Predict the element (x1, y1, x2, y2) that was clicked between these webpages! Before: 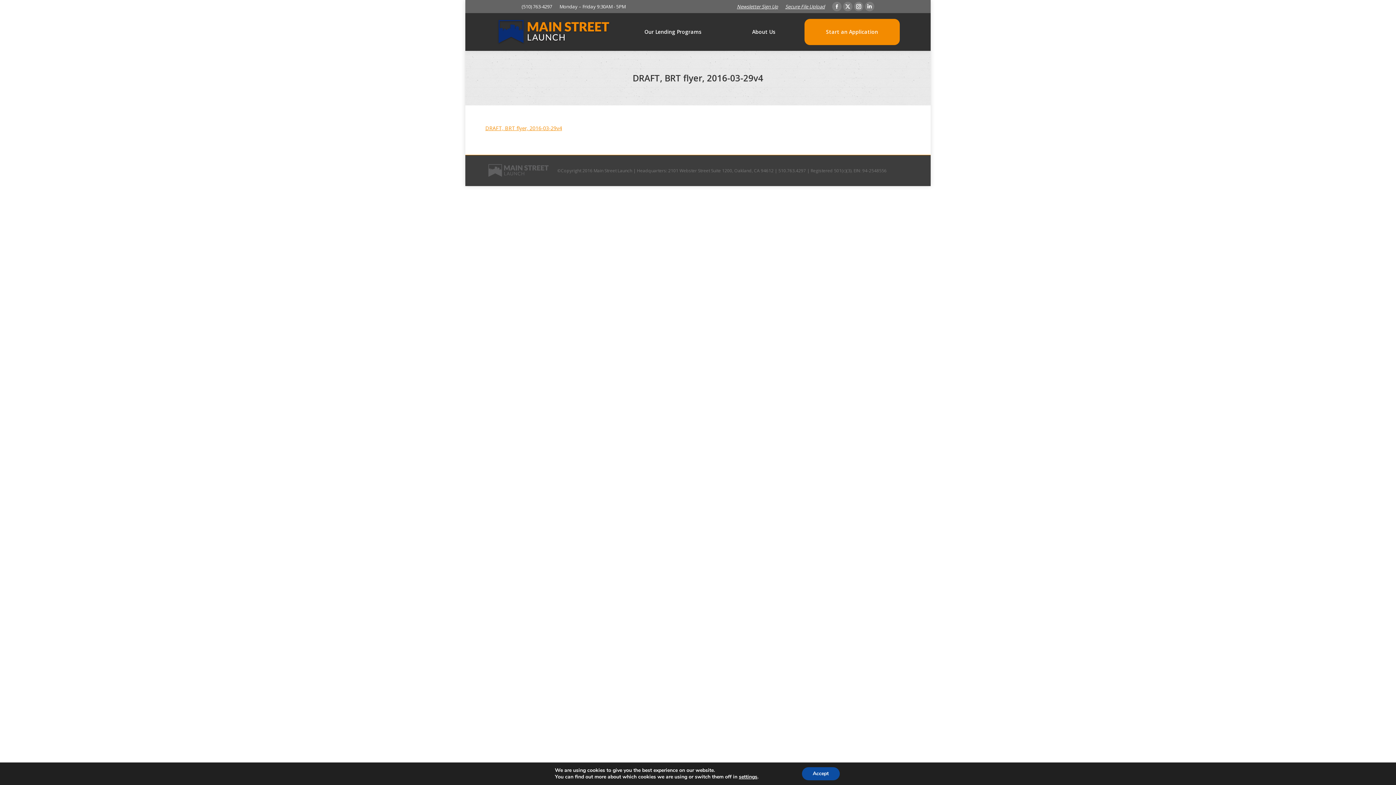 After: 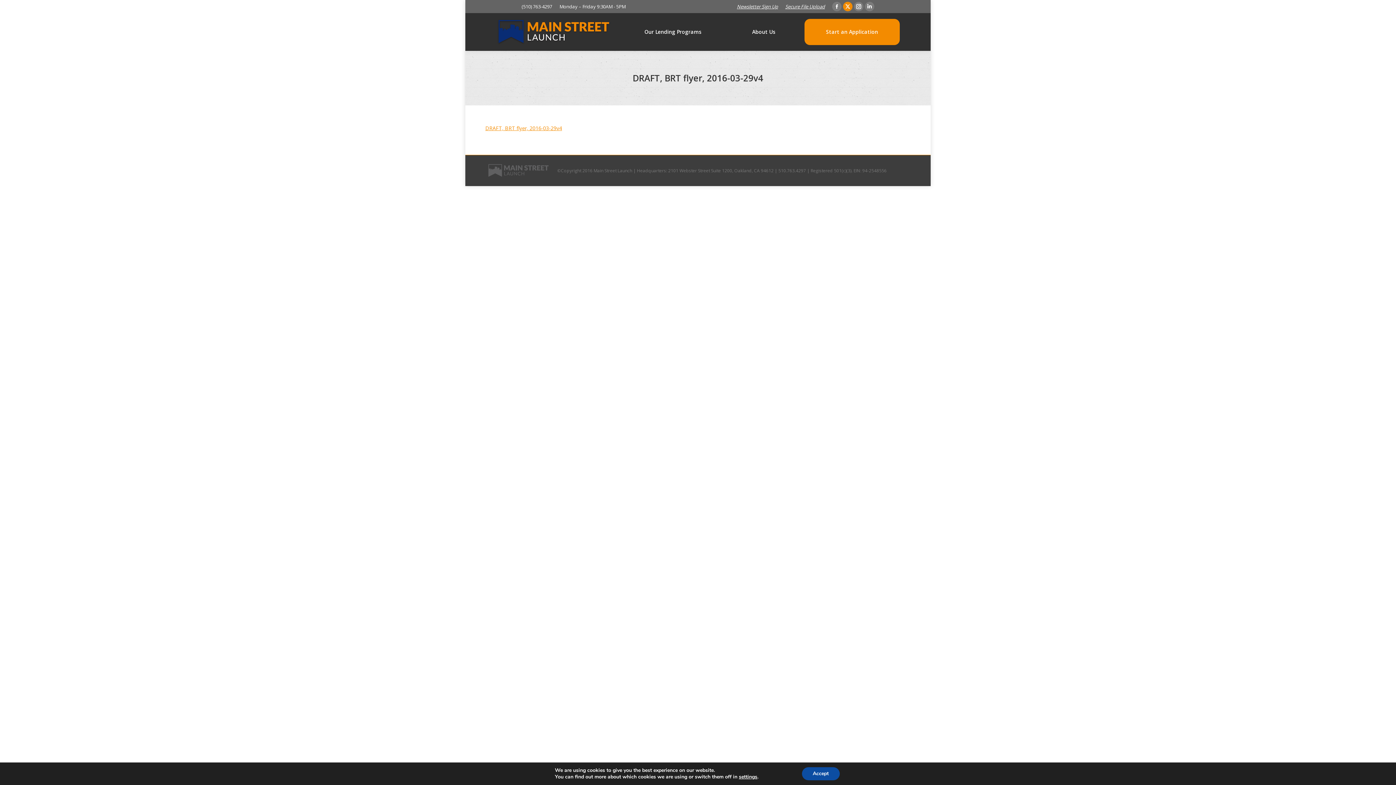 Action: label: X page opens in new window bbox: (843, 1, 852, 11)